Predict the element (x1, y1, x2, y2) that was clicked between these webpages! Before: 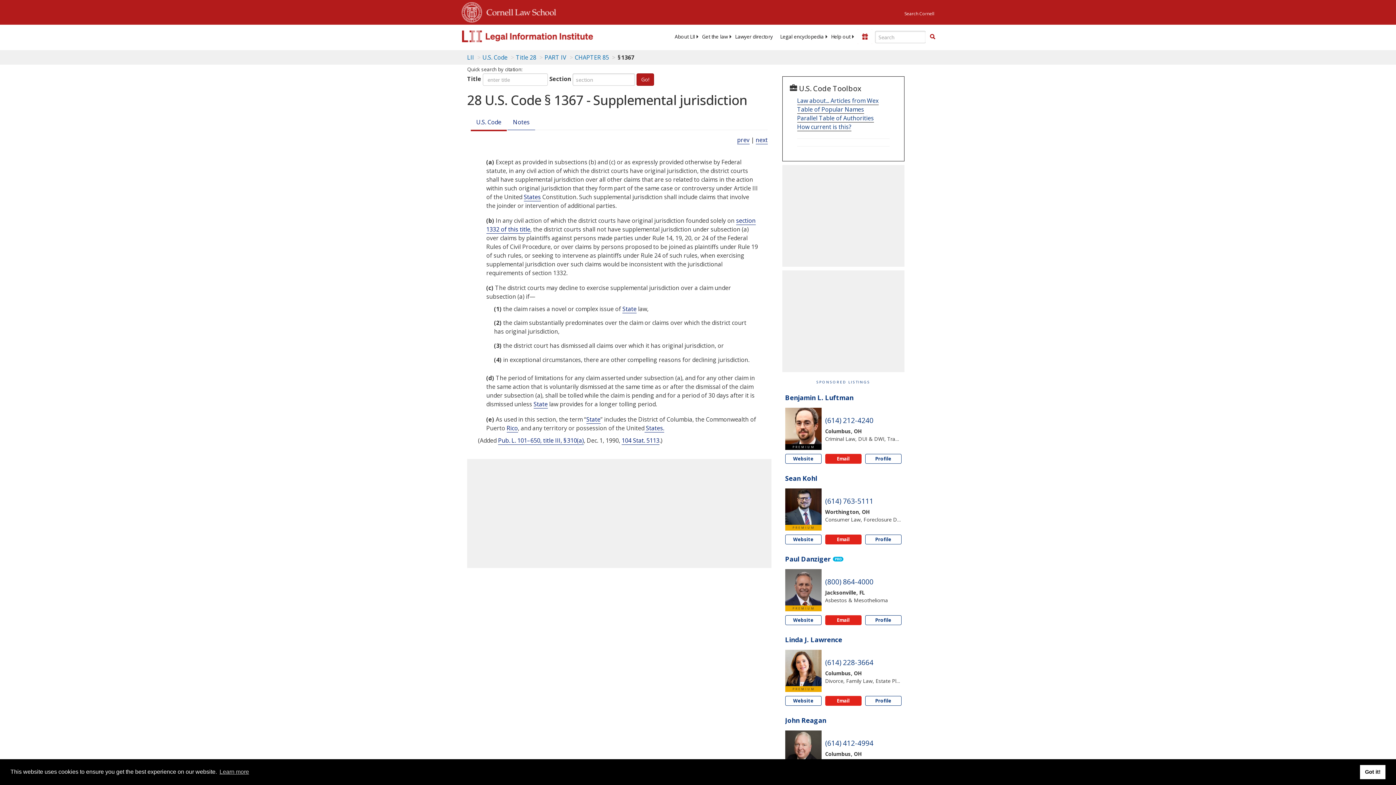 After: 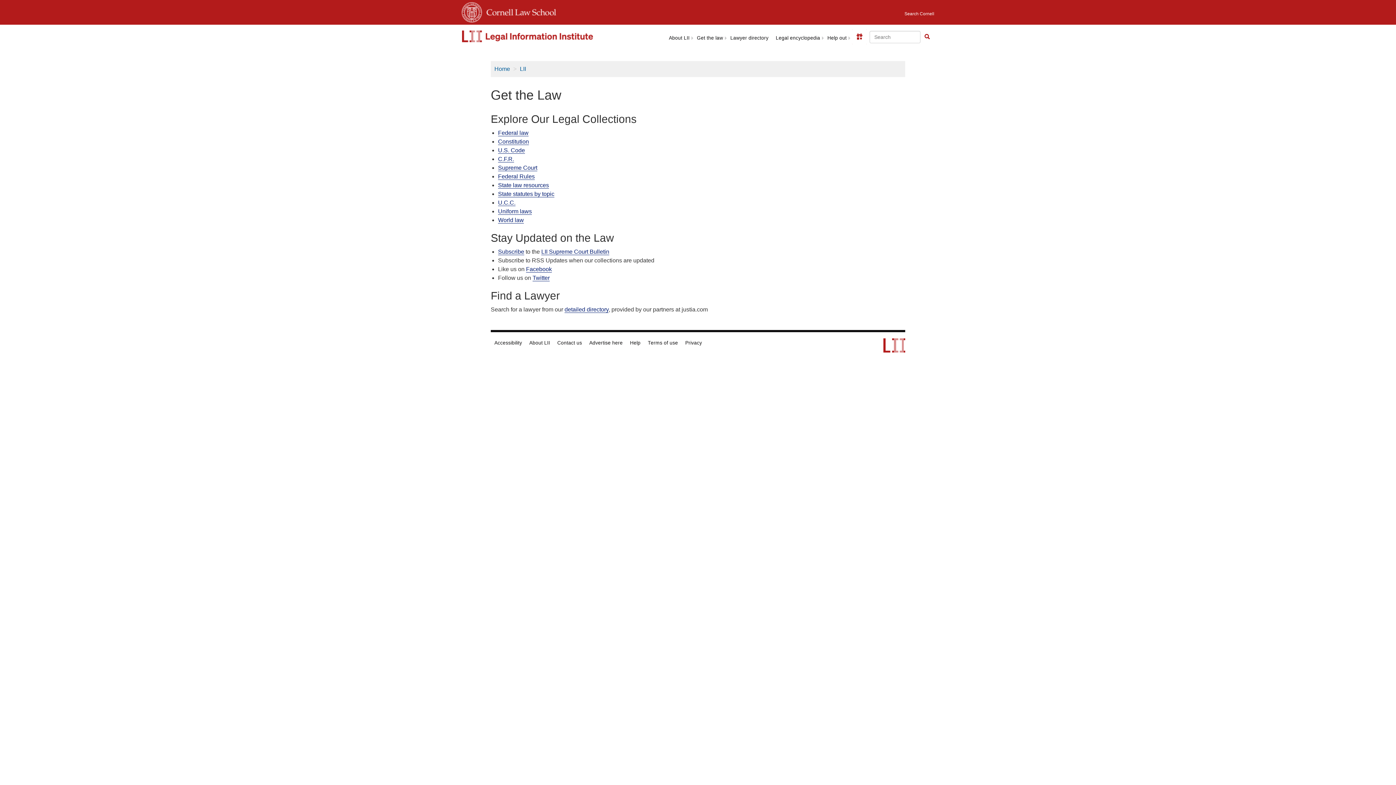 Action: bbox: (698, 33, 731, 40) label: Get the law